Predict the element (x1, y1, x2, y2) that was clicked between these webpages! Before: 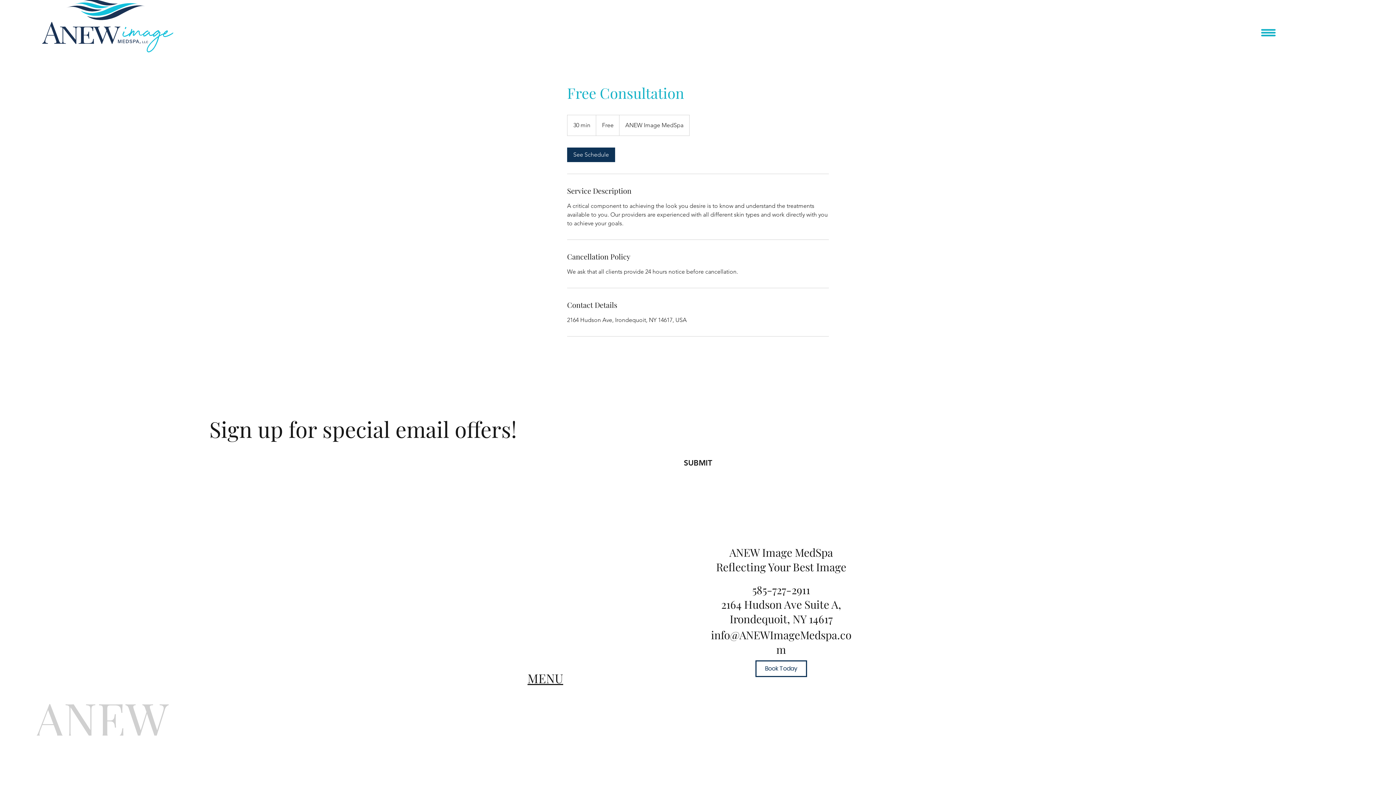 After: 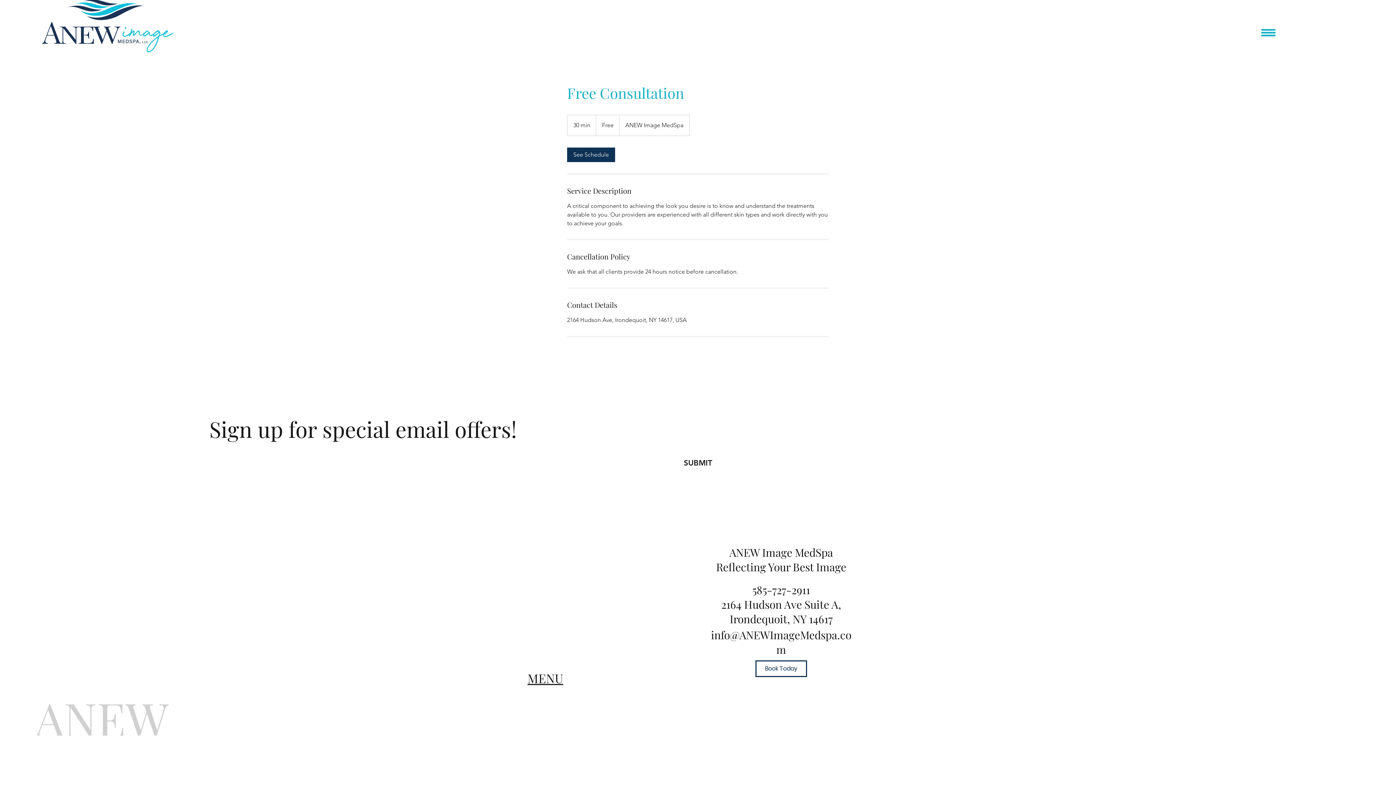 Action: label: info@ANEWImageMedspa.com bbox: (711, 627, 851, 657)